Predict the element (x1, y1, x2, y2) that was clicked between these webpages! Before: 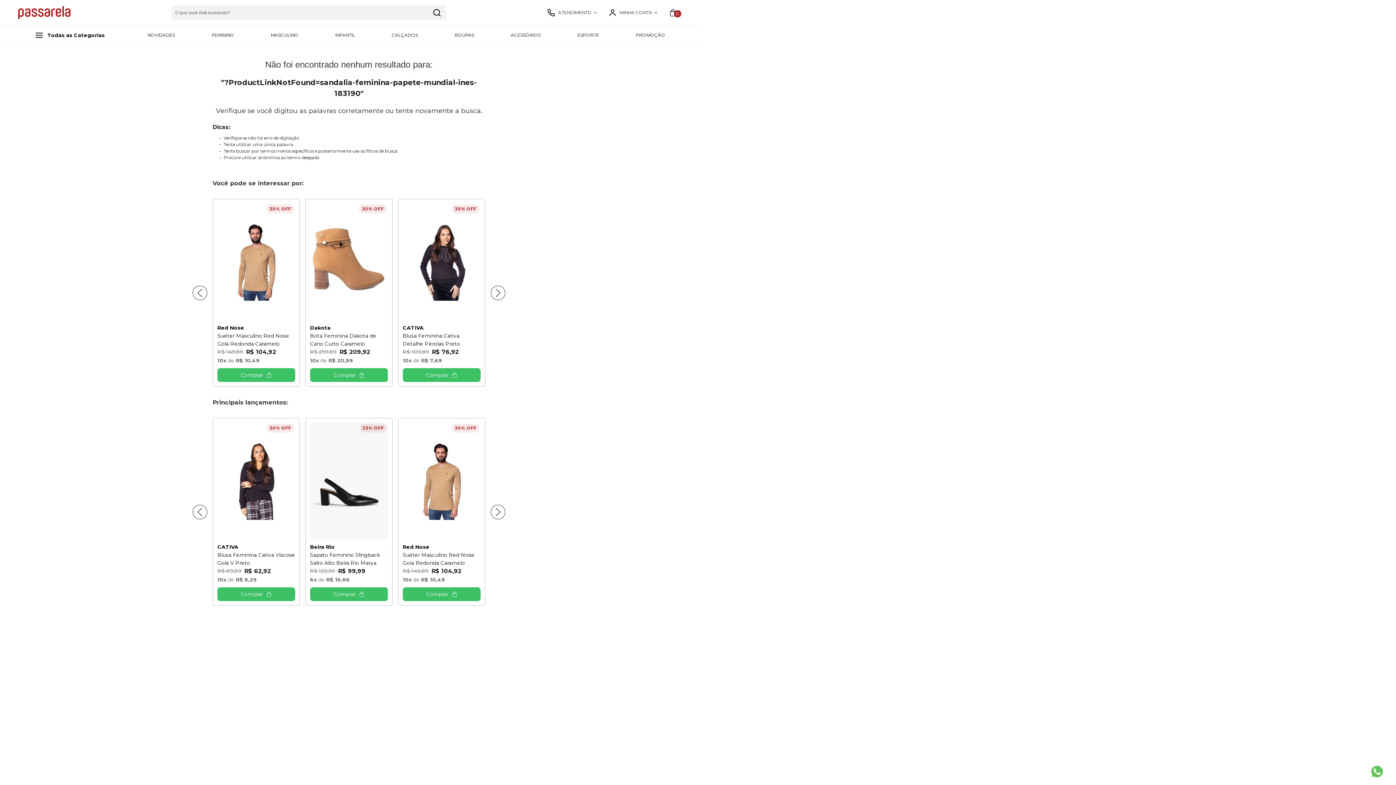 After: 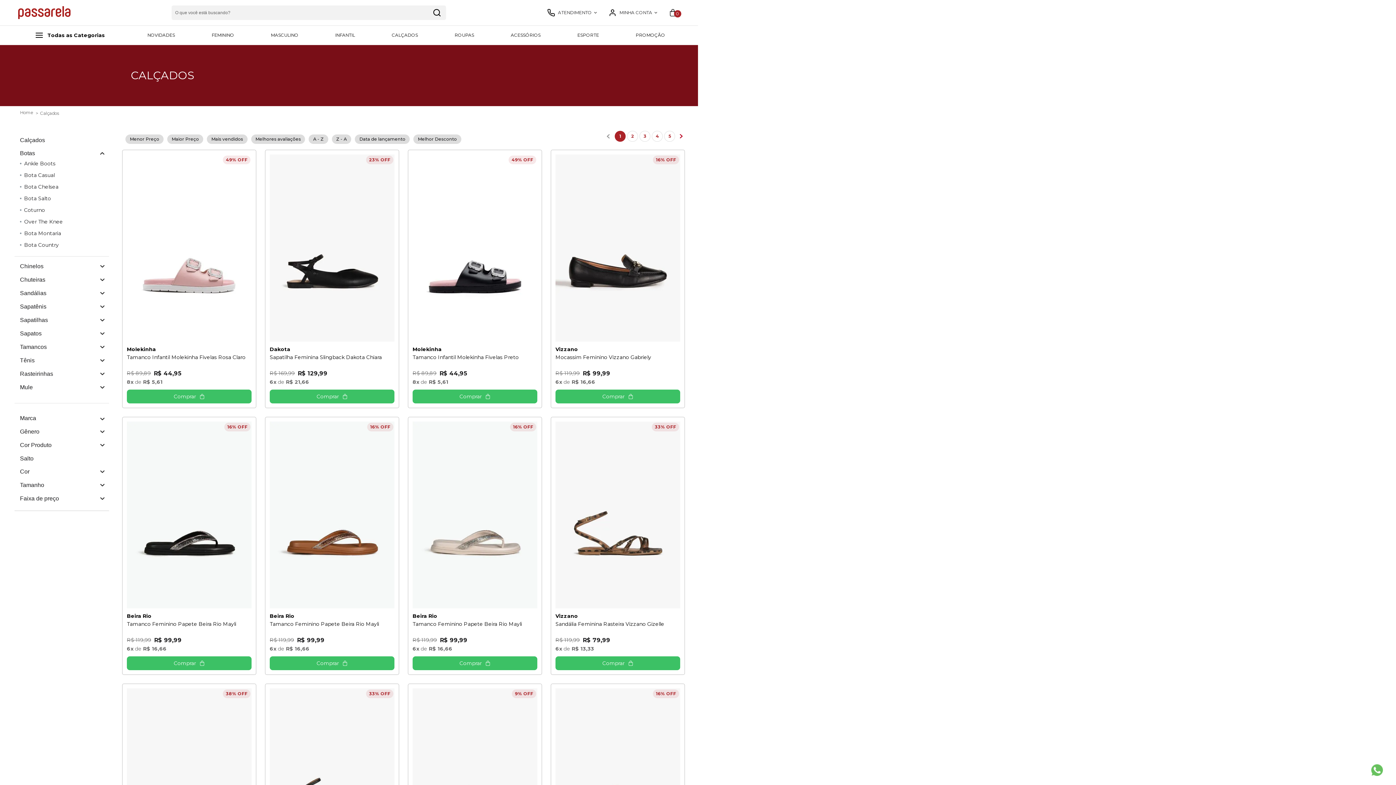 Action: bbox: (635, 32, 665, 38) label: PROMOÇÃO